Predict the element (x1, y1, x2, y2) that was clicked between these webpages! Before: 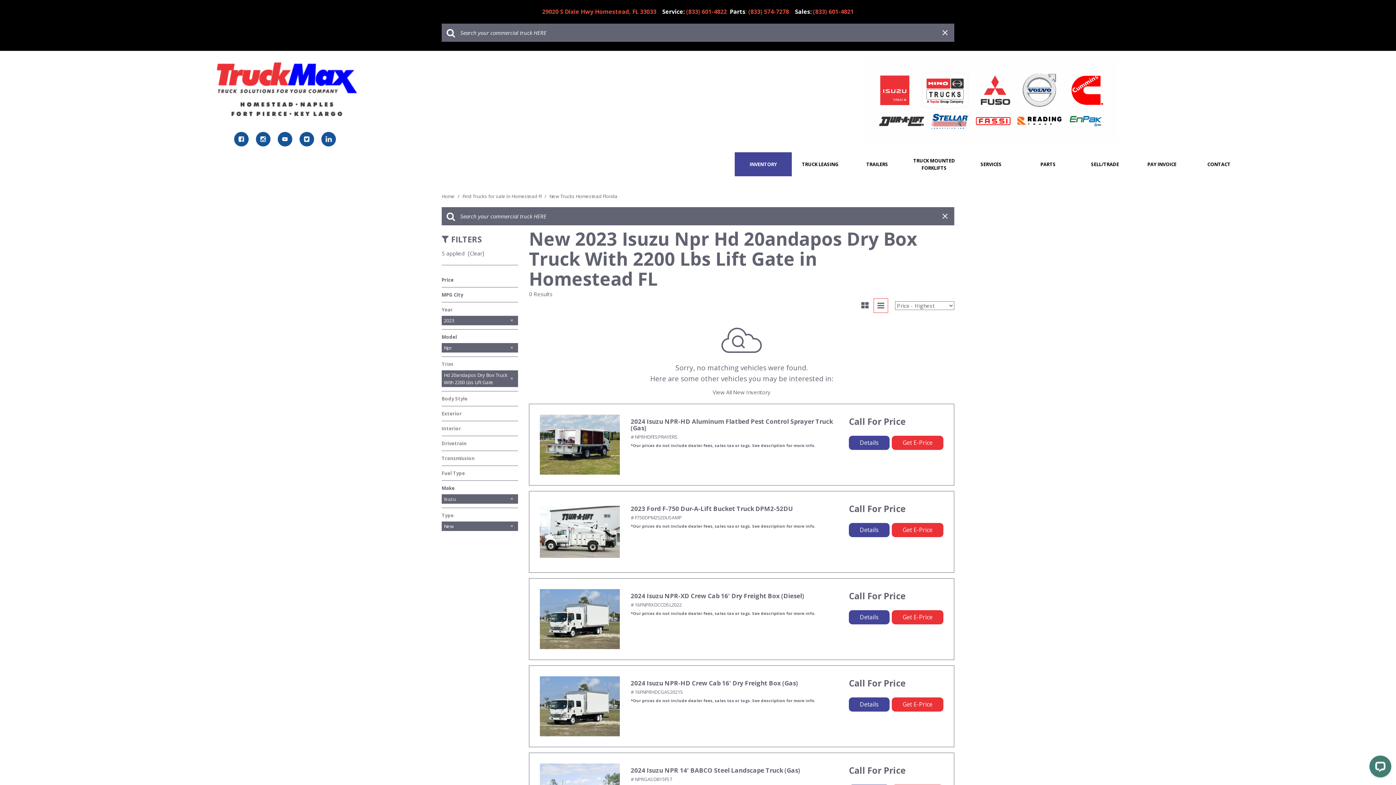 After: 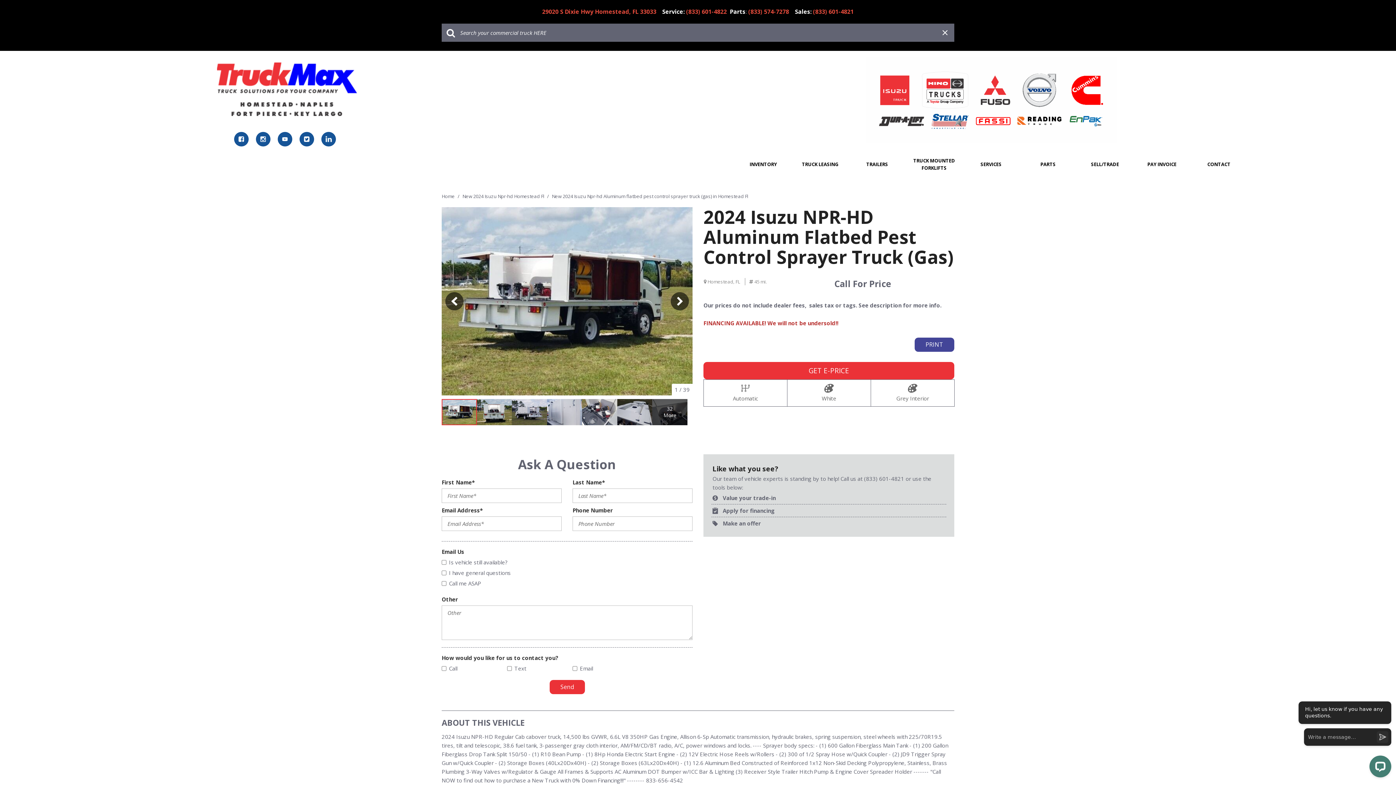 Action: bbox: (849, 436, 889, 450) label: Details